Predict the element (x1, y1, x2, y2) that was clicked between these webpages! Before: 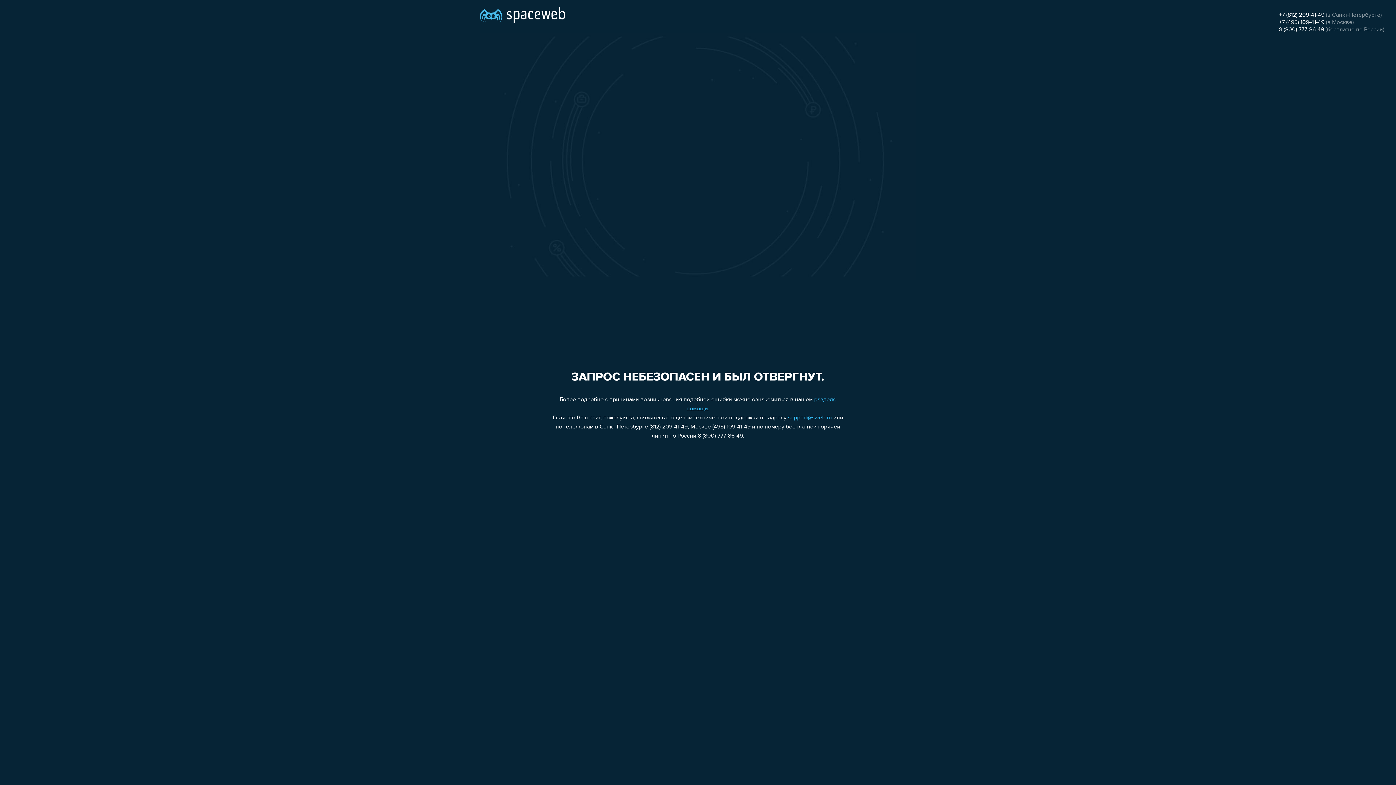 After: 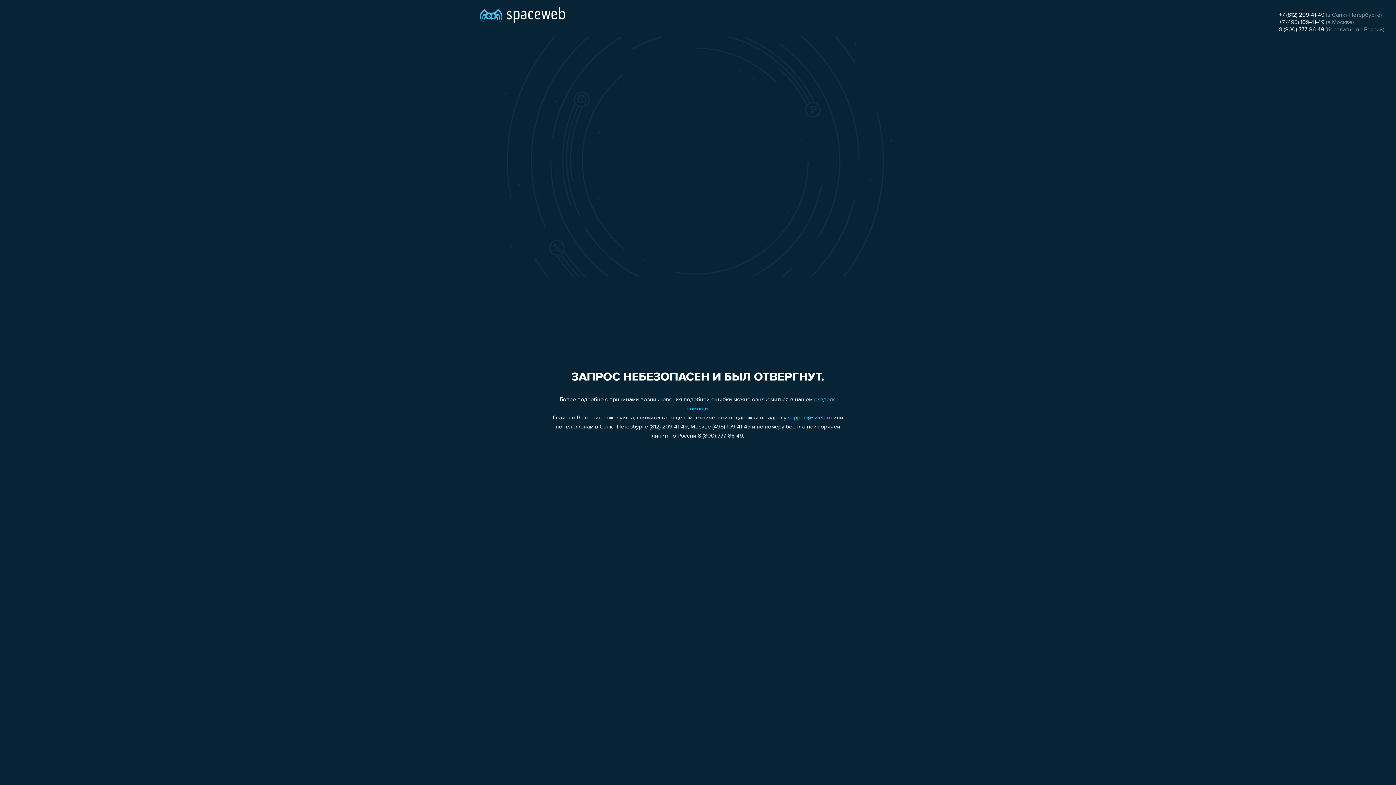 Action: bbox: (1279, 26, 1324, 32) label: 8 (800) 777-86-49